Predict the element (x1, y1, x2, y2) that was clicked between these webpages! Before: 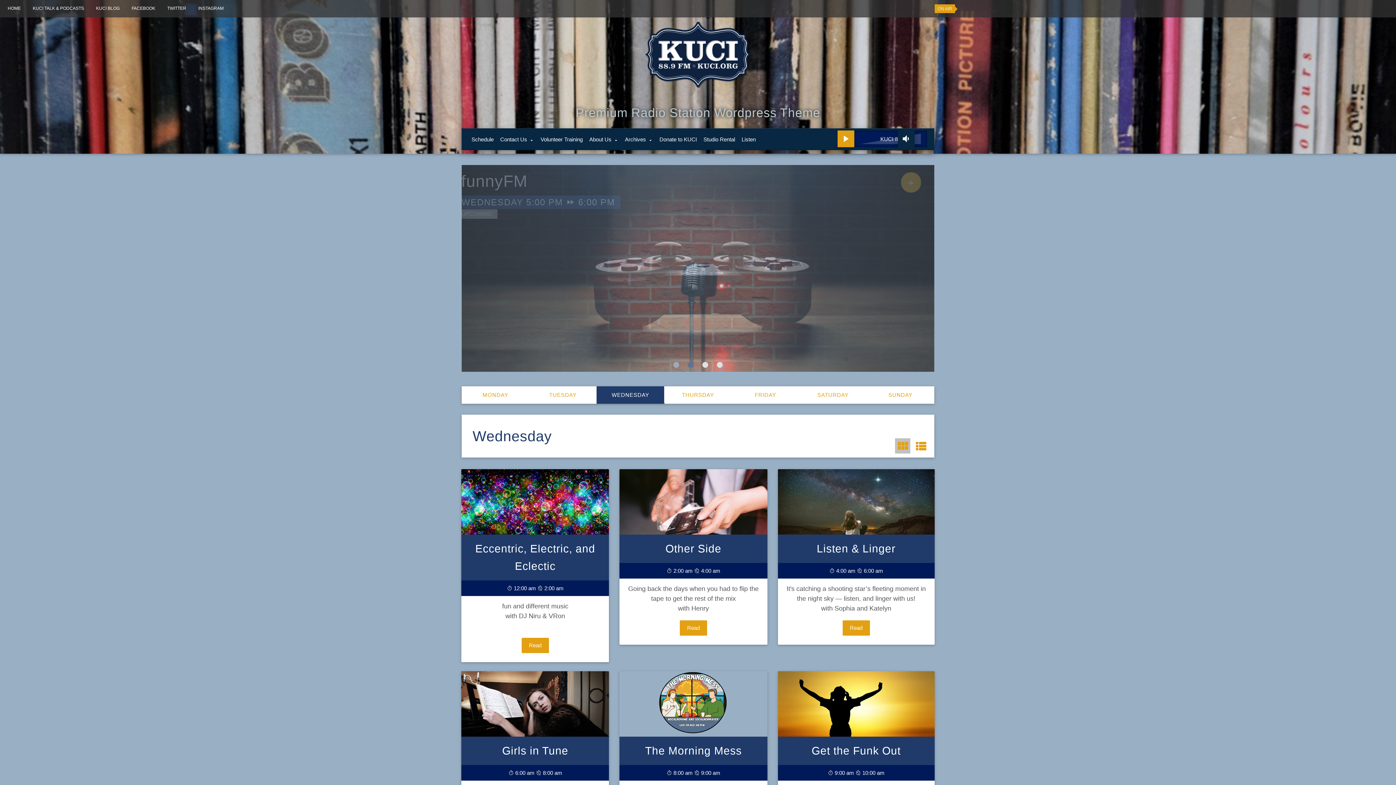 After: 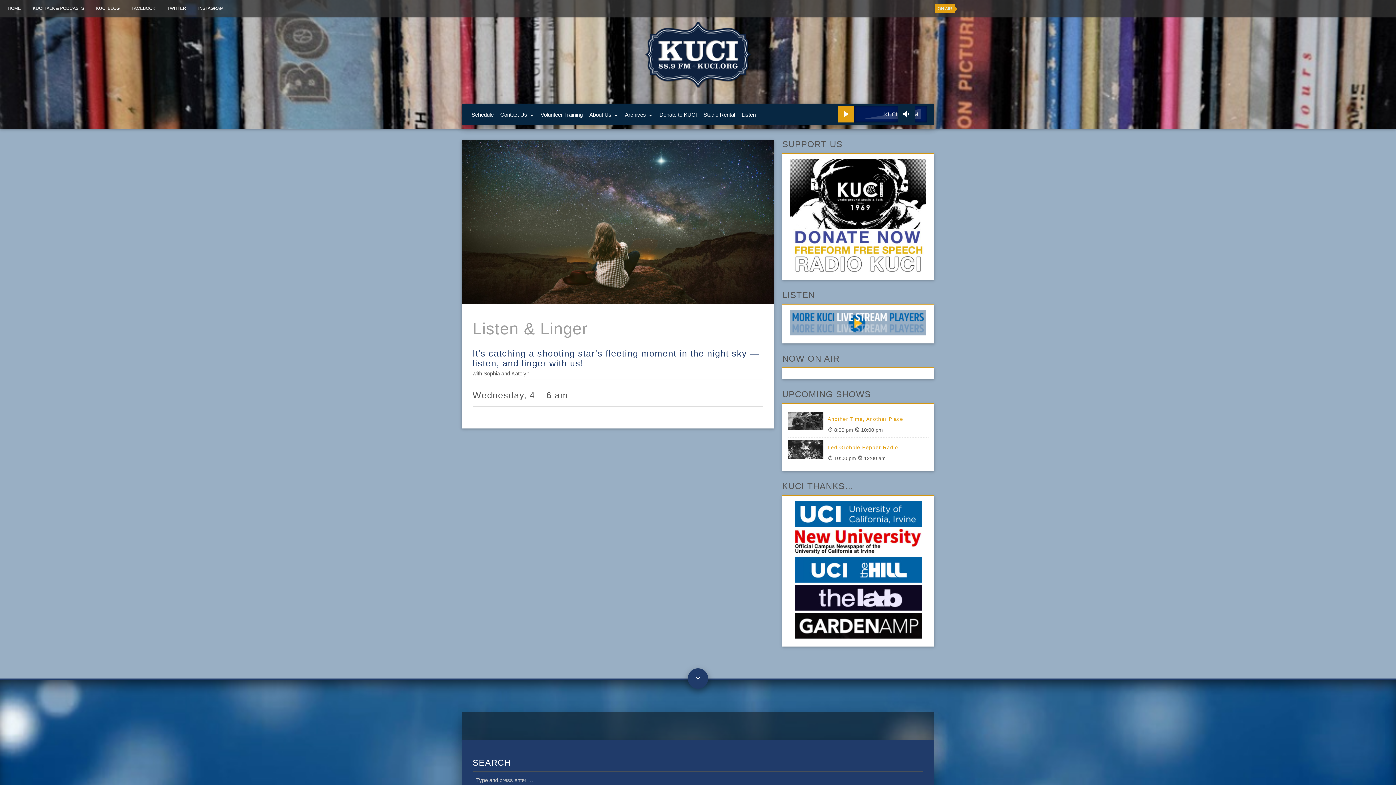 Action: bbox: (842, 620, 870, 635) label: Read